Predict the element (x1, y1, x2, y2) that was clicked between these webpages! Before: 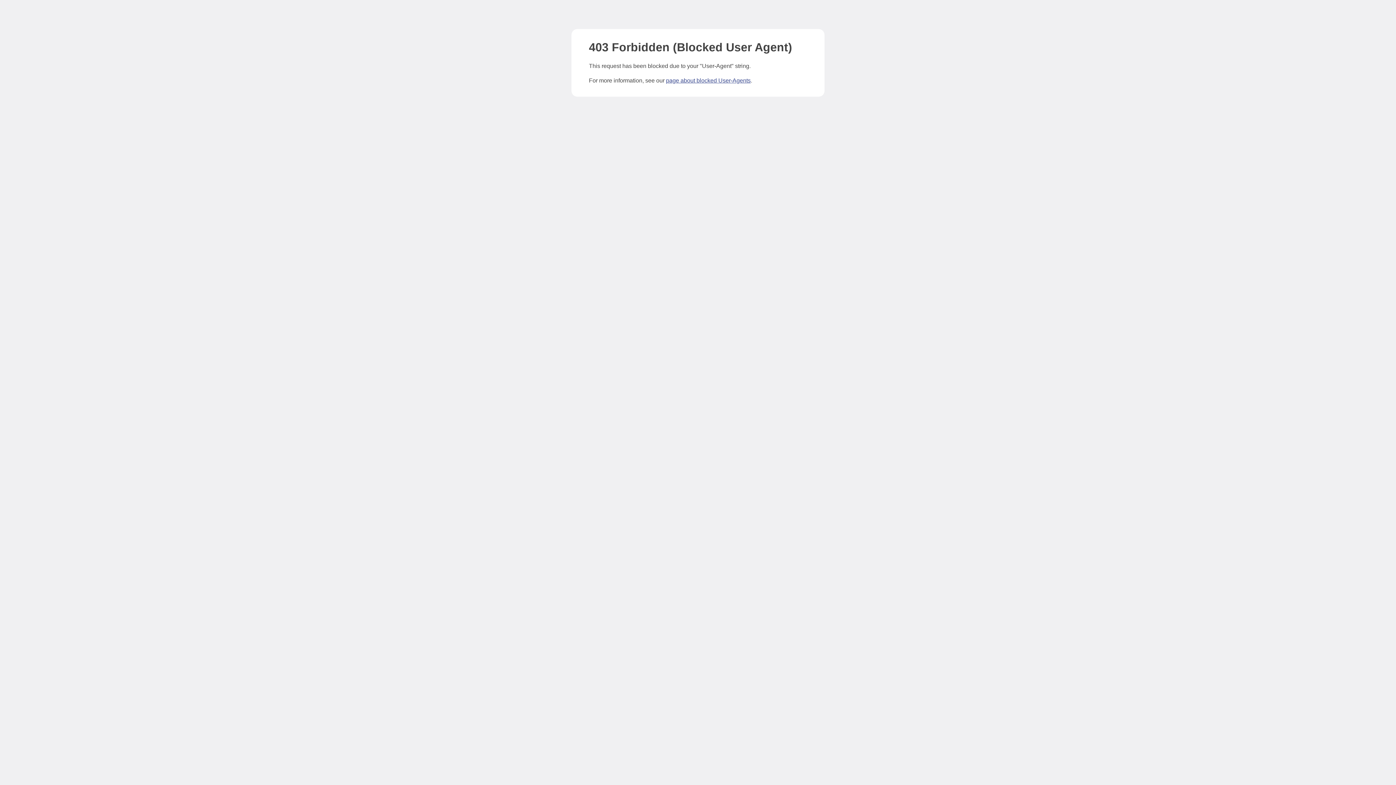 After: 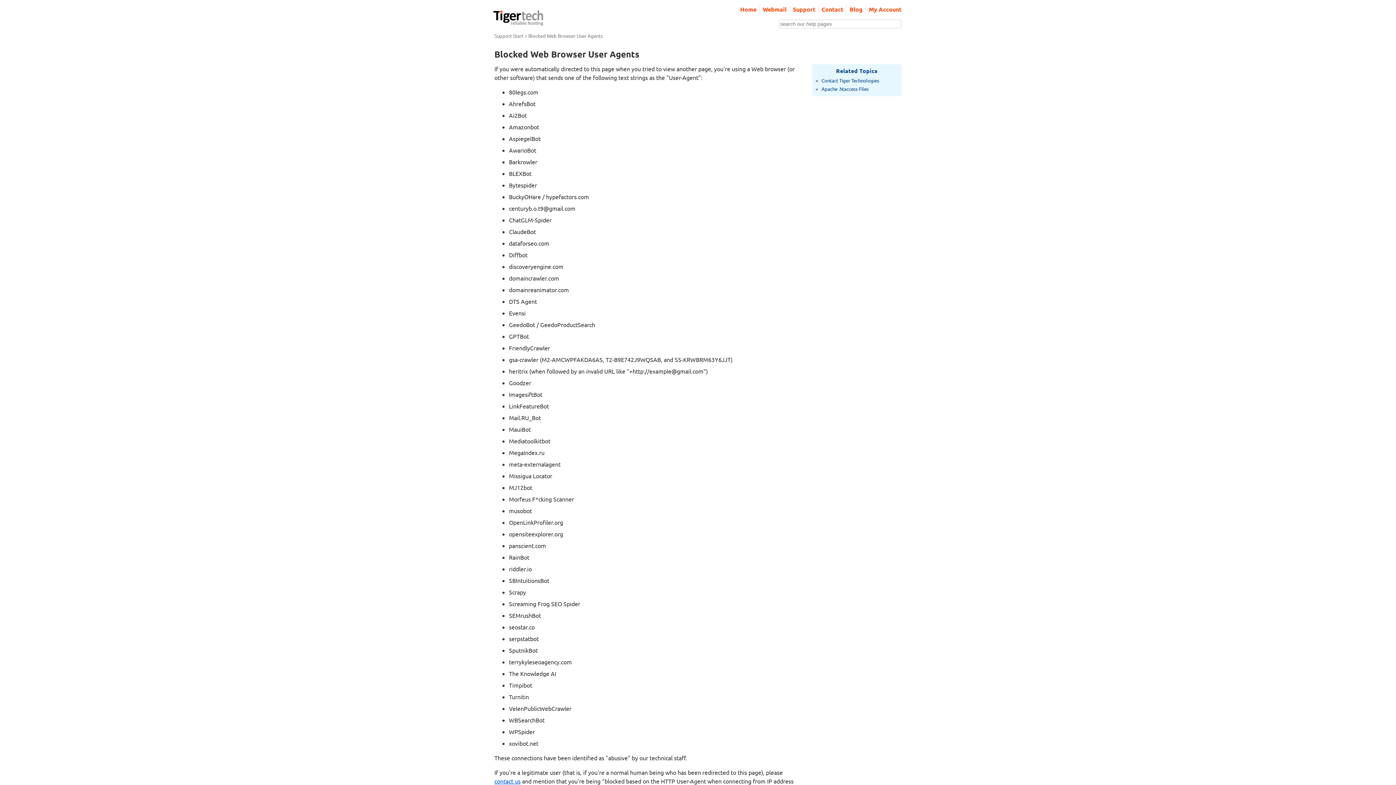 Action: bbox: (666, 77, 750, 83) label: page about blocked User-Agents